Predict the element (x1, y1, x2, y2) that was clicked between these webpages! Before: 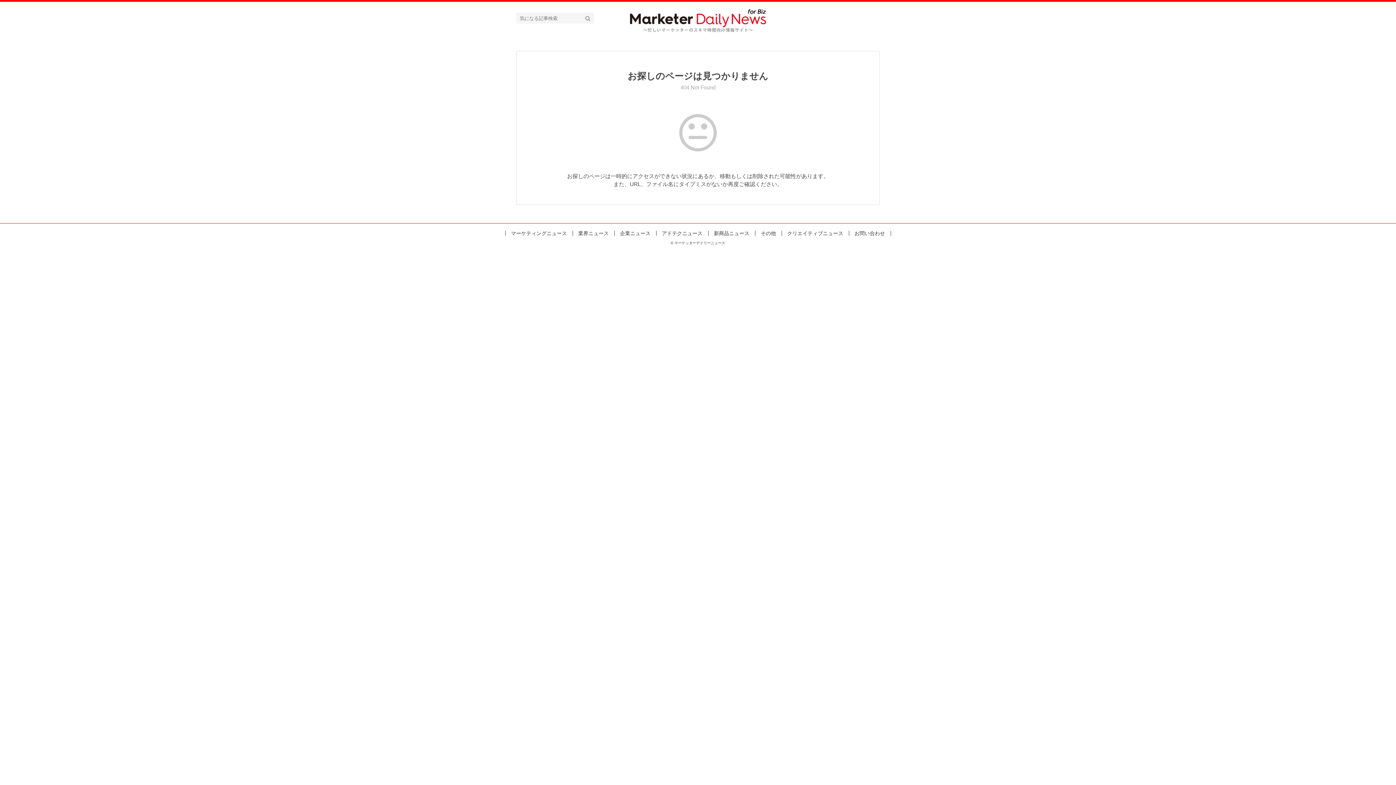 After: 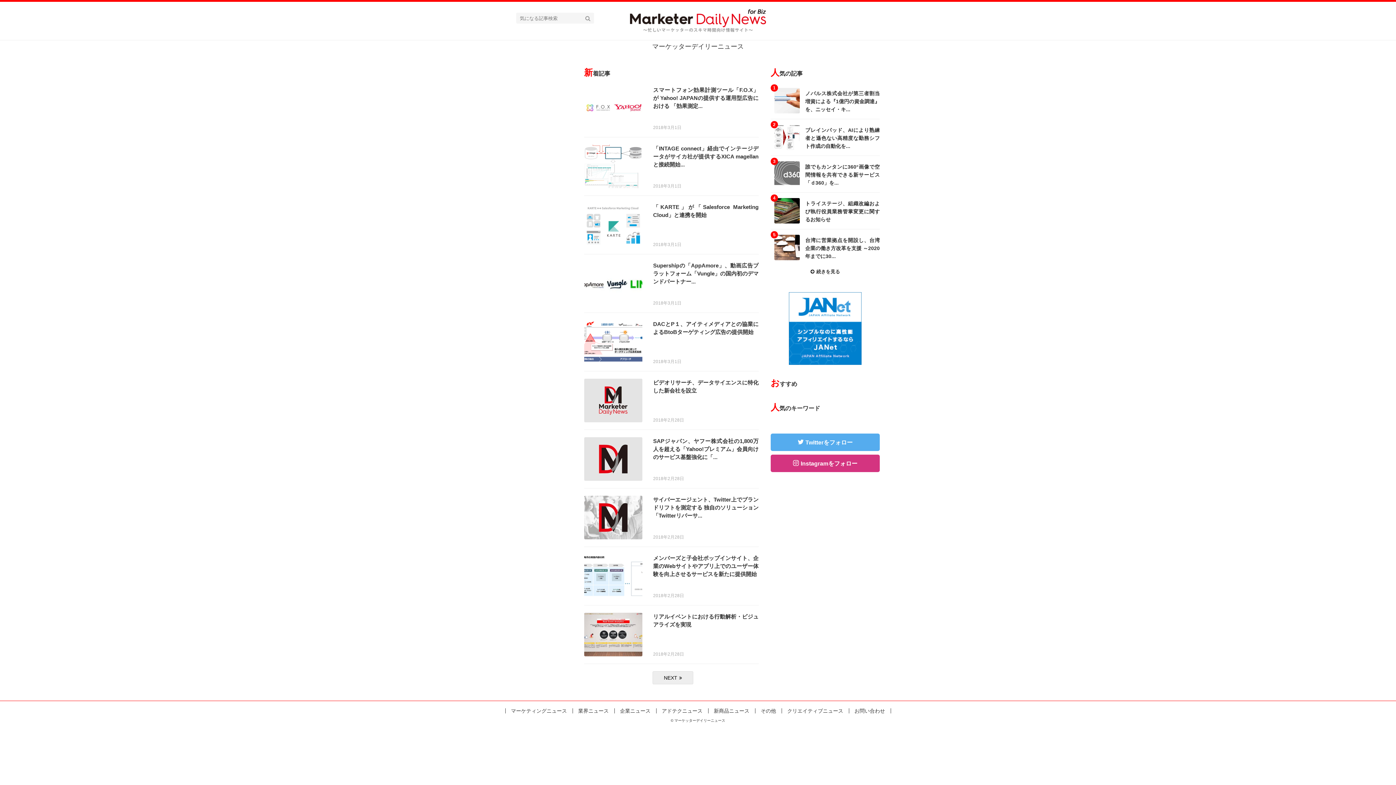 Action: bbox: (581, 12, 594, 23)